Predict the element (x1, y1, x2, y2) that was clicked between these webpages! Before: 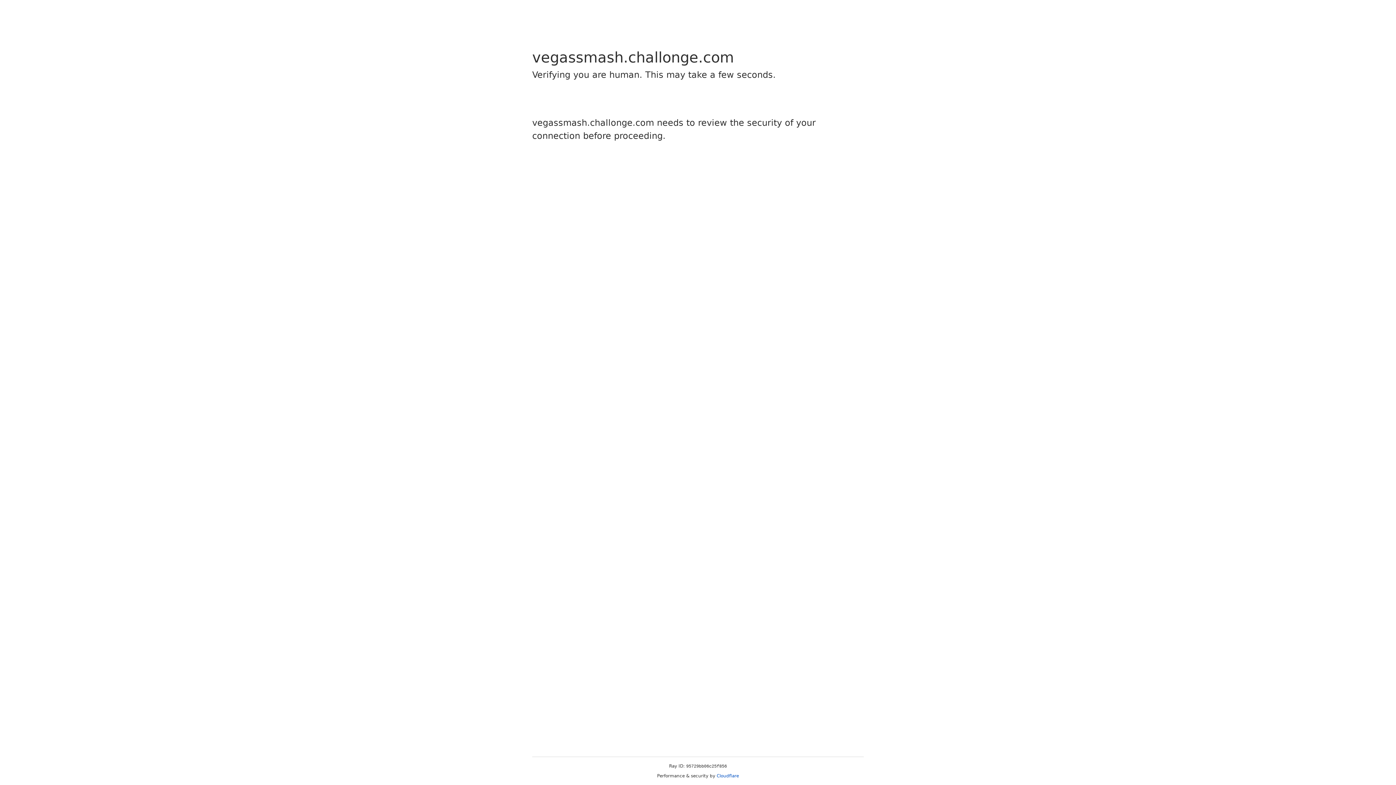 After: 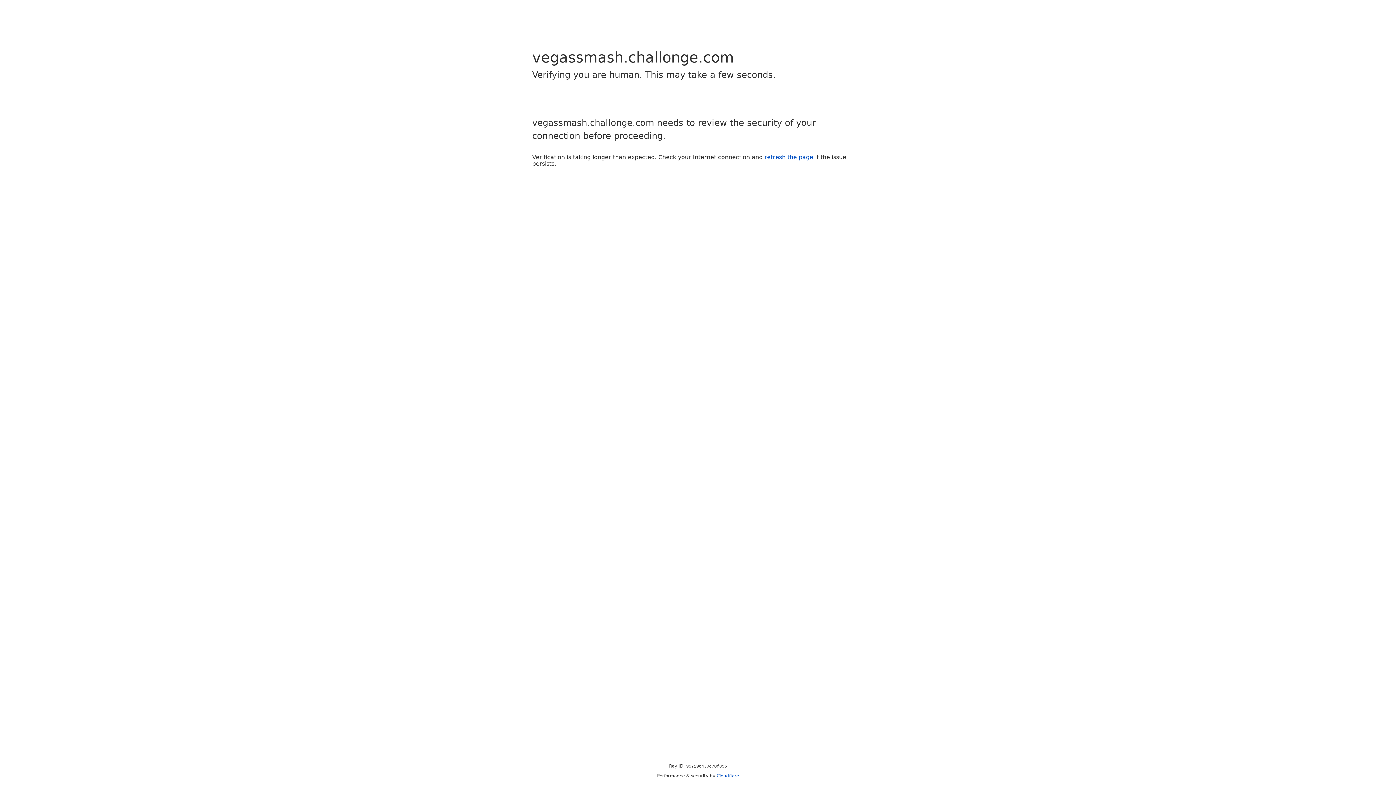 Action: label: Cloudflare bbox: (716, 773, 739, 778)